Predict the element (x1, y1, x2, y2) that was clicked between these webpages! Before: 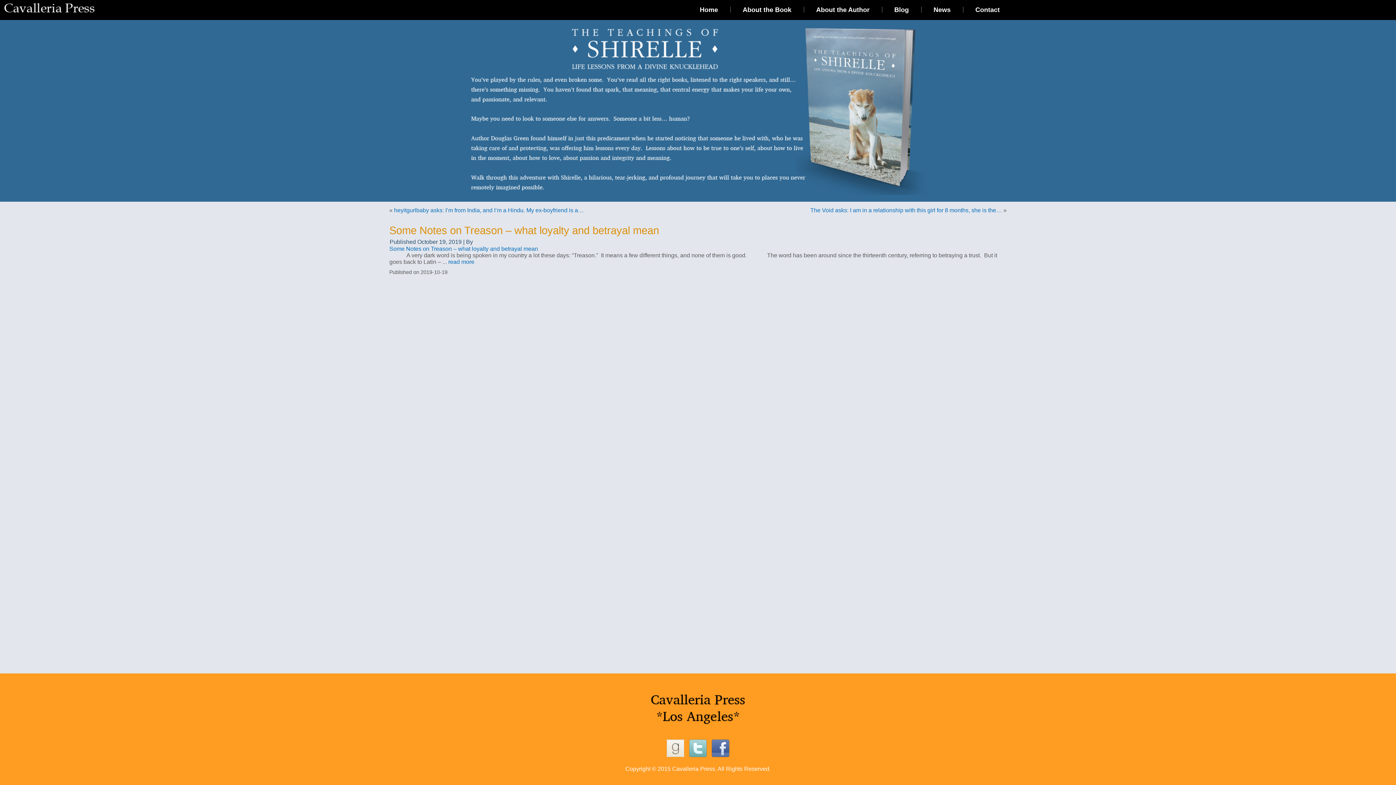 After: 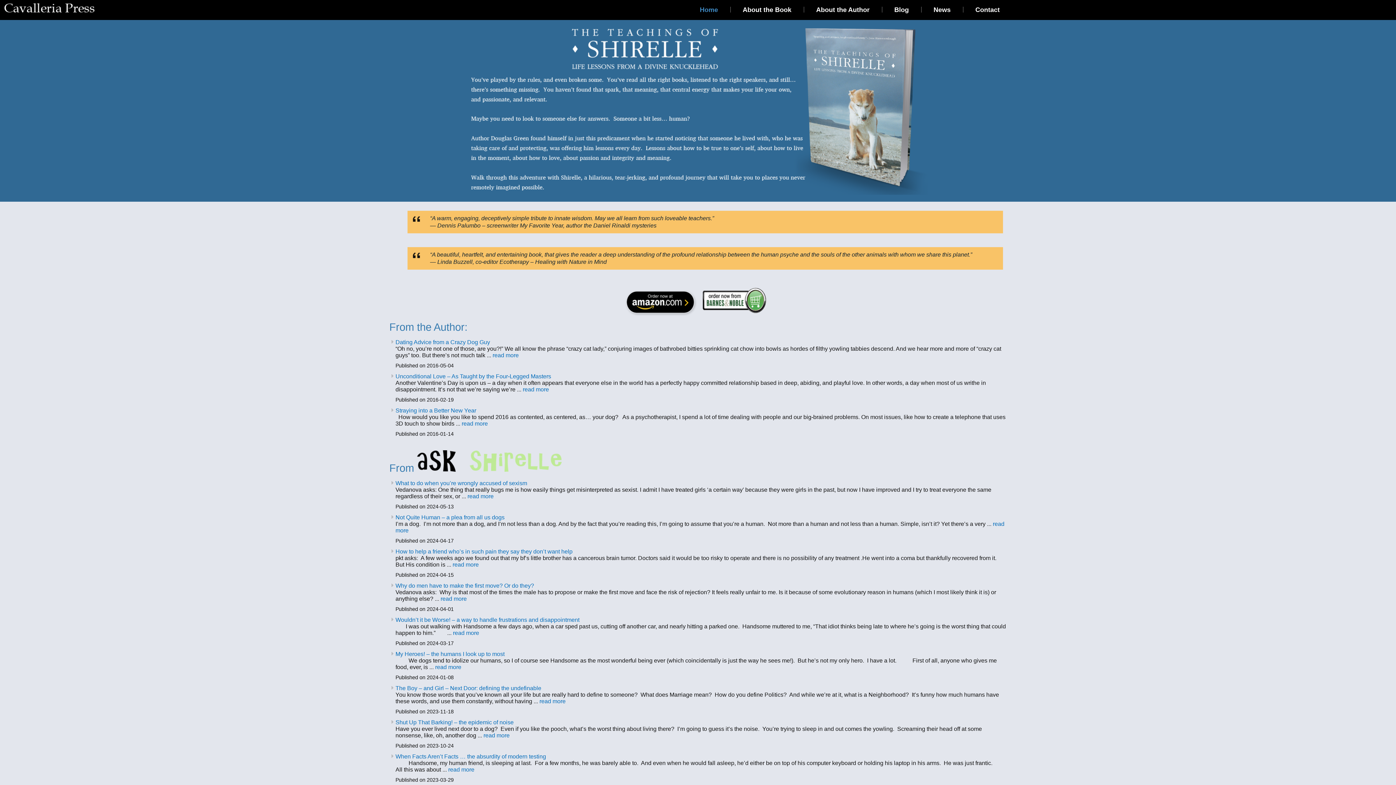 Action: bbox: (688, 1, 729, 18) label: Home